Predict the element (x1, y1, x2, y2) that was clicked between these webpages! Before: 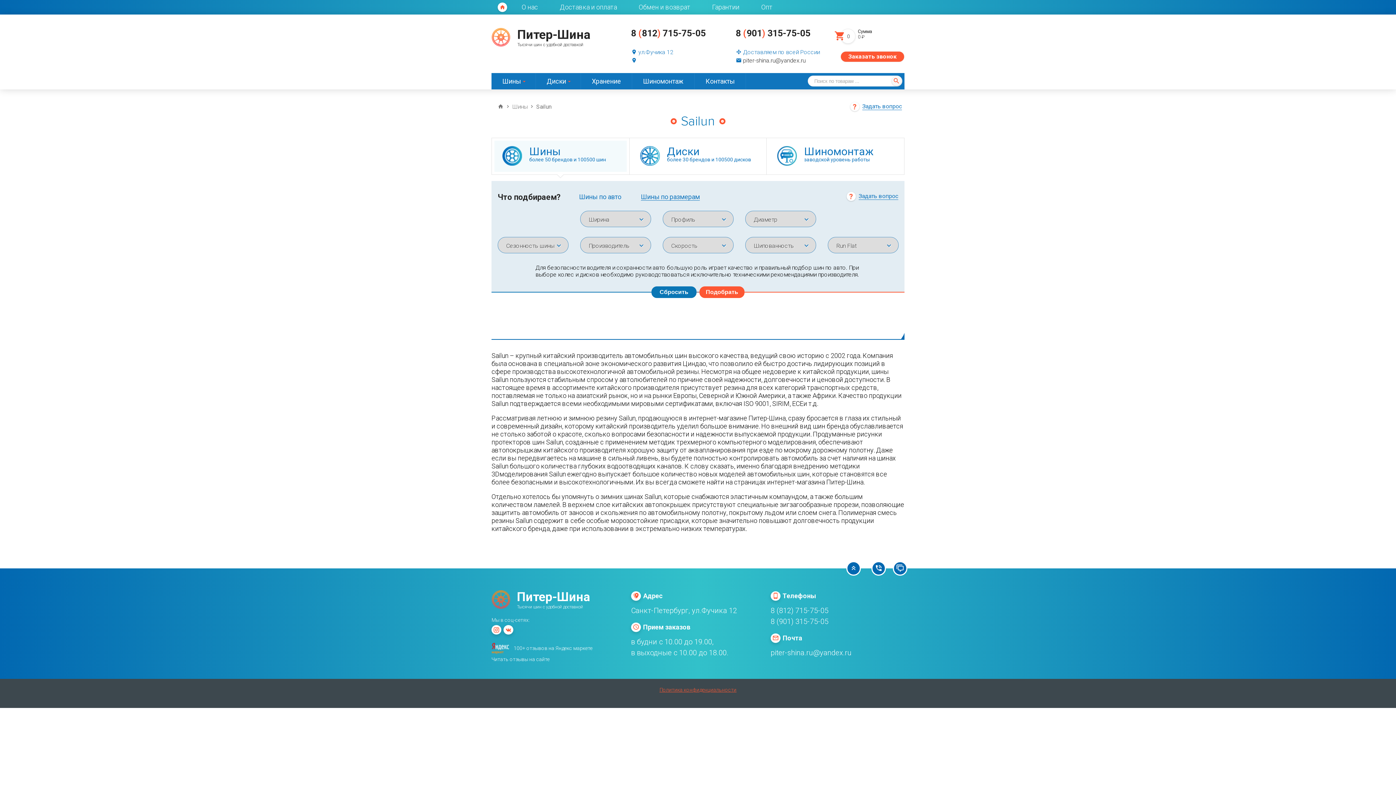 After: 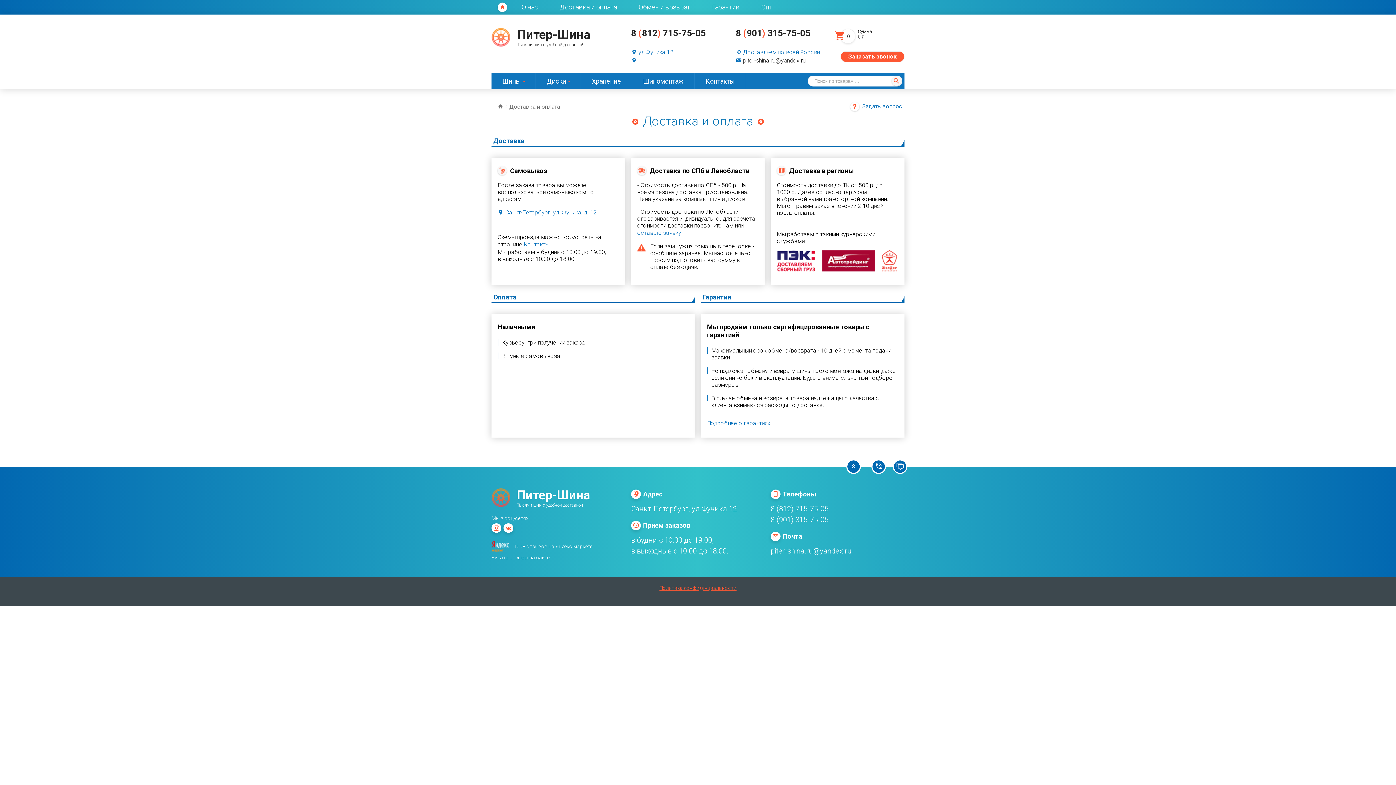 Action: label: Доставка и оплата bbox: (560, 3, 617, 10)